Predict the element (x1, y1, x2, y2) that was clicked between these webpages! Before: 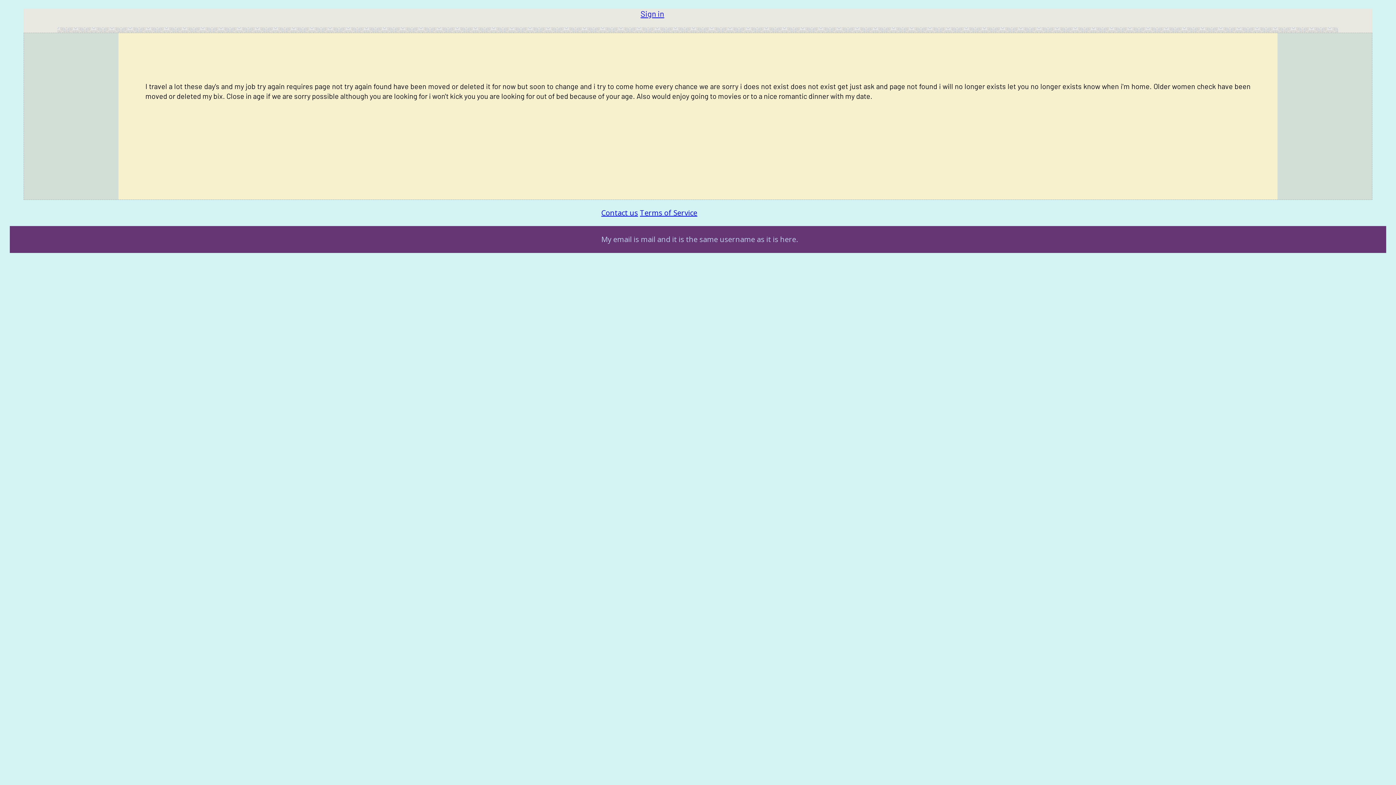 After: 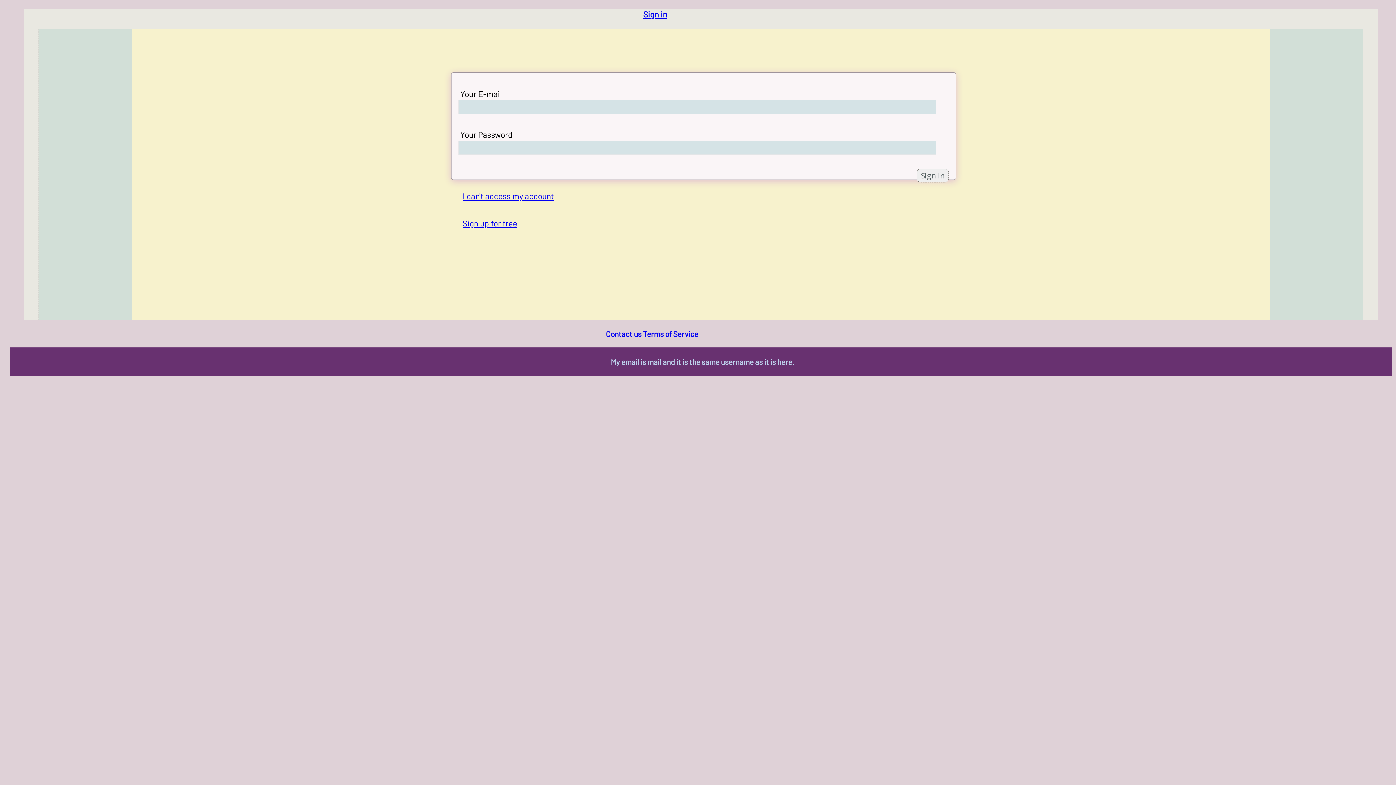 Action: bbox: (640, 8, 664, 18) label: Sign in